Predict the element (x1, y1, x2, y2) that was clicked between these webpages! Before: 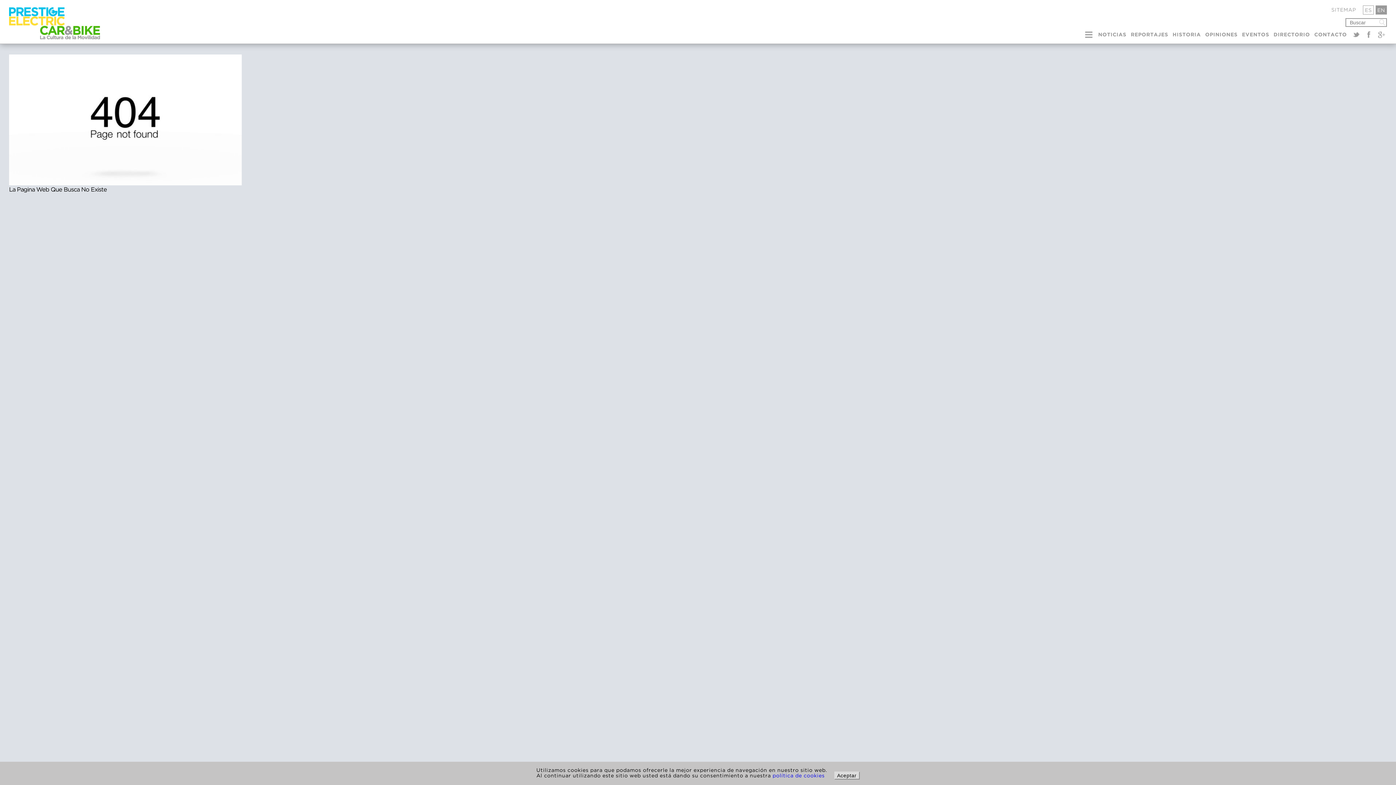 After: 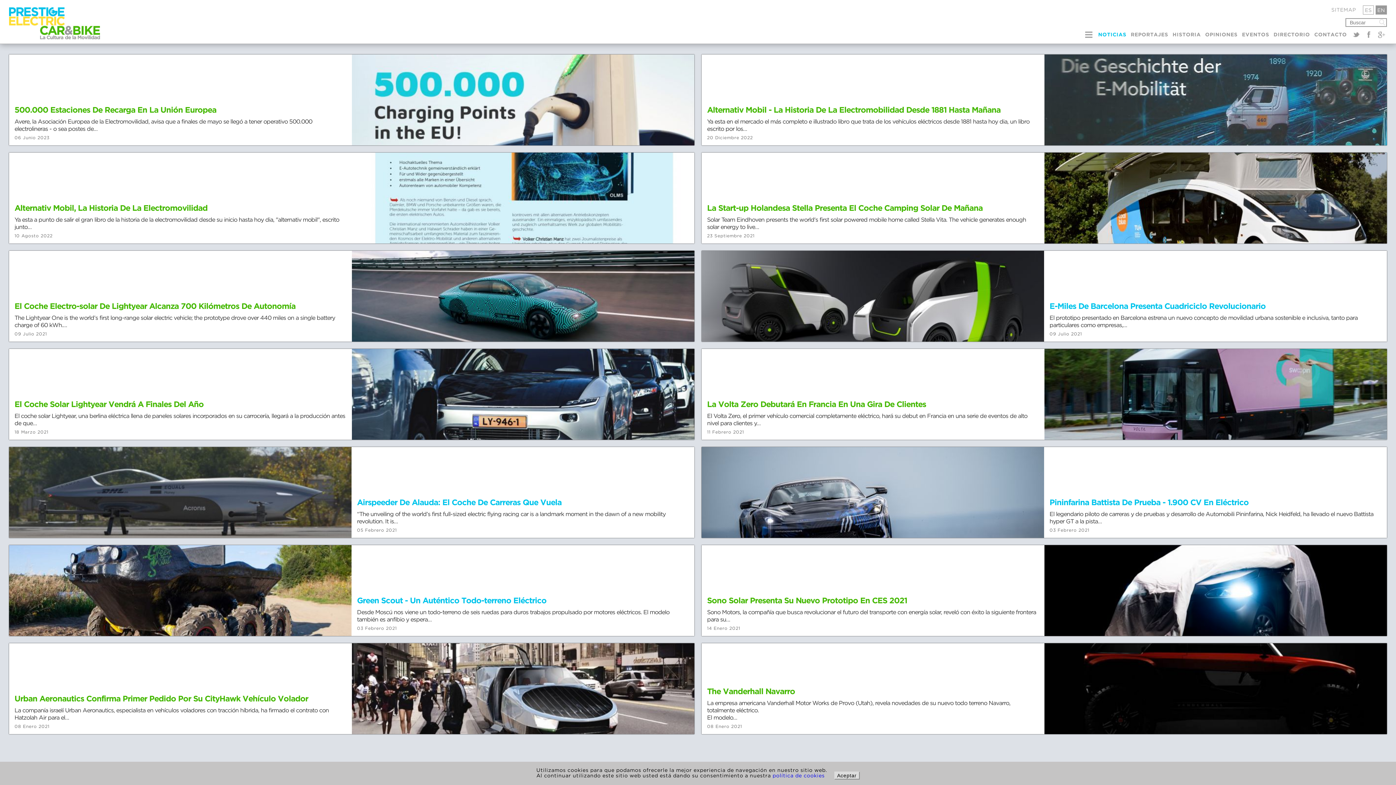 Action: bbox: (1098, 32, 1126, 37) label: NOTICIAS